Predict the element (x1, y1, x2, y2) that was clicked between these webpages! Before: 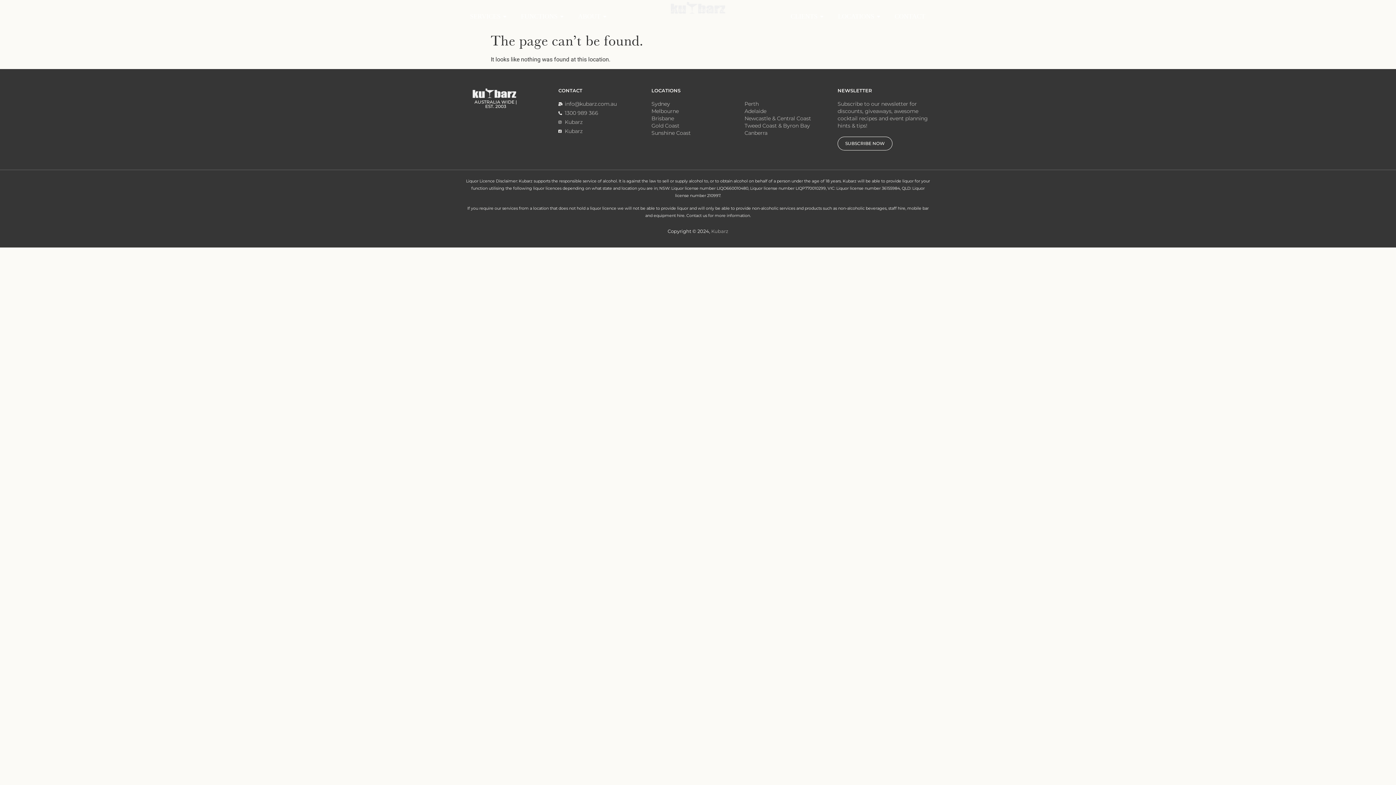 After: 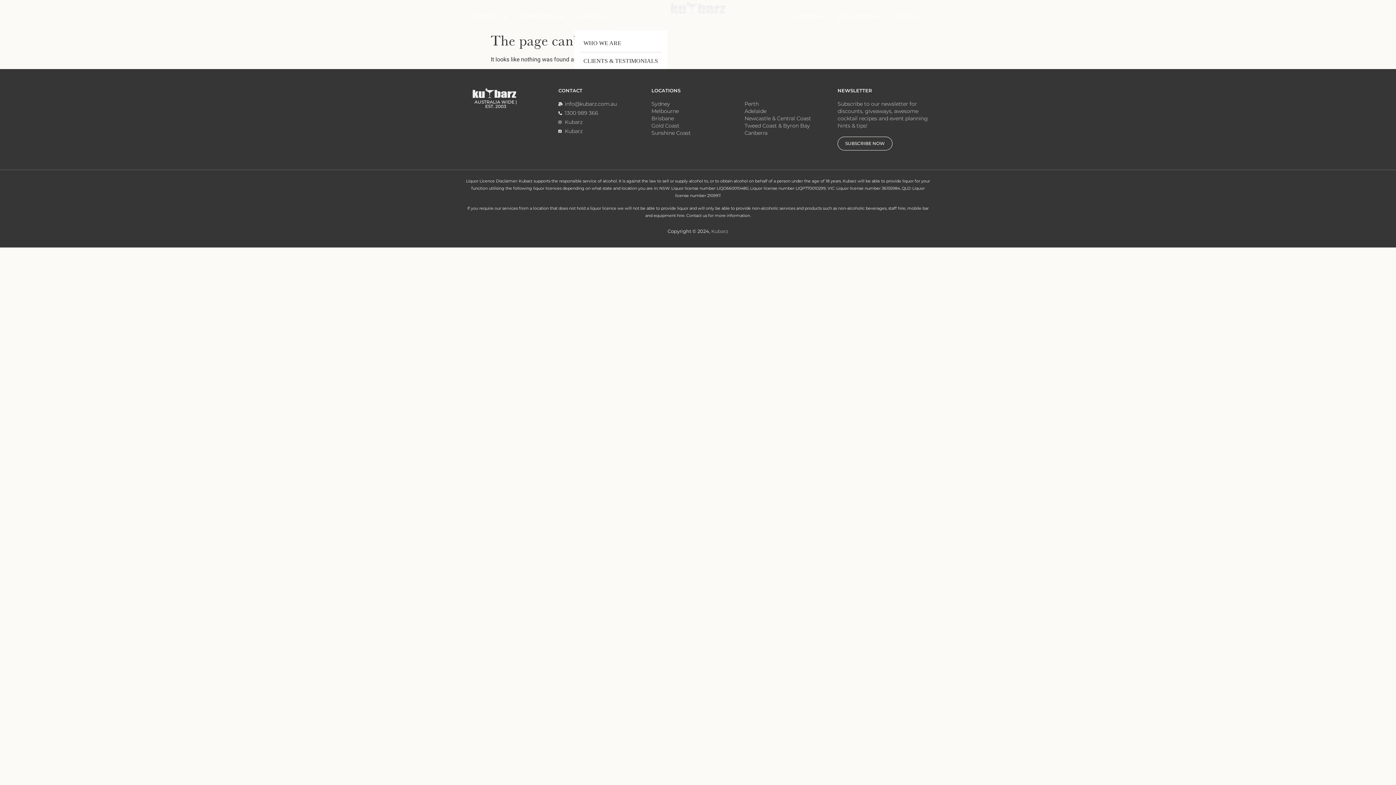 Action: bbox: (574, 1, 610, 30) label: ABOUT